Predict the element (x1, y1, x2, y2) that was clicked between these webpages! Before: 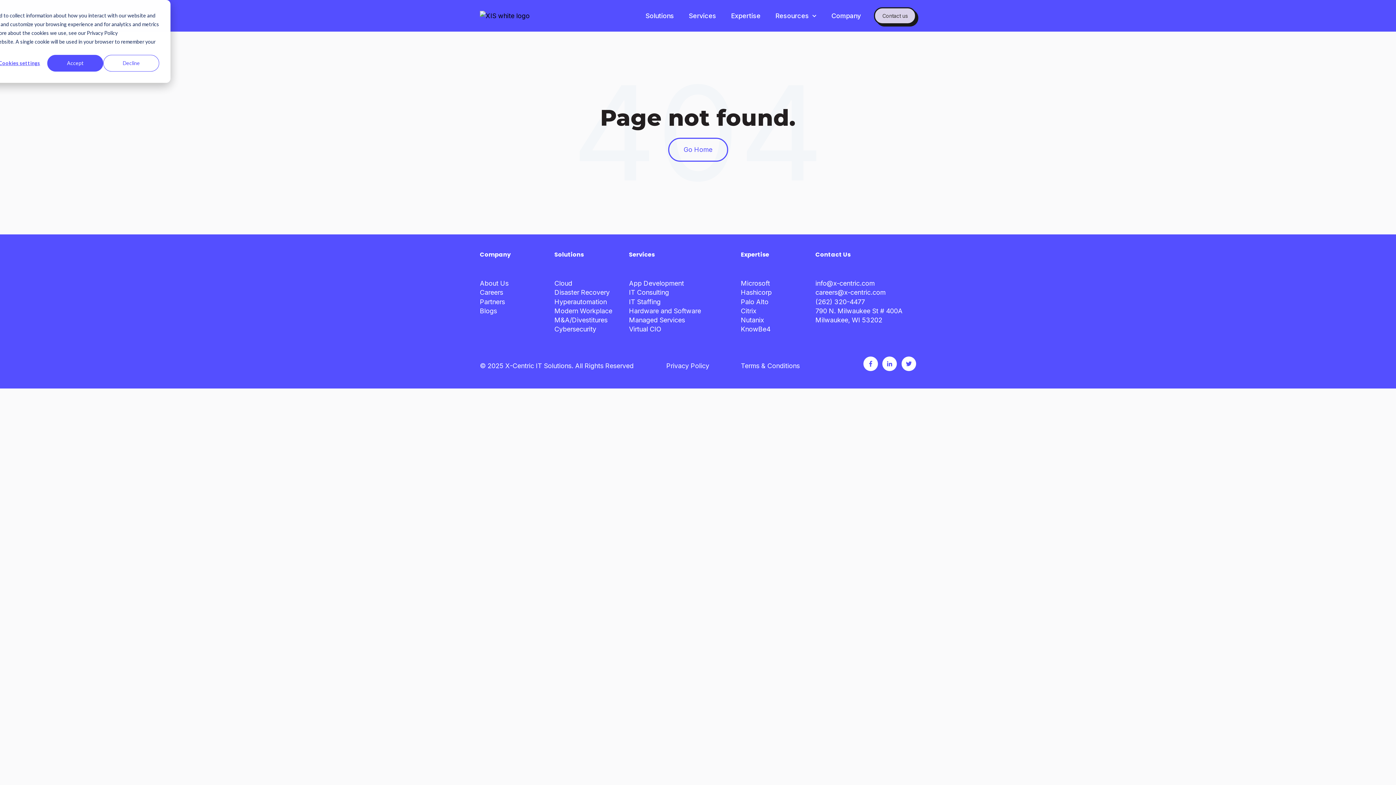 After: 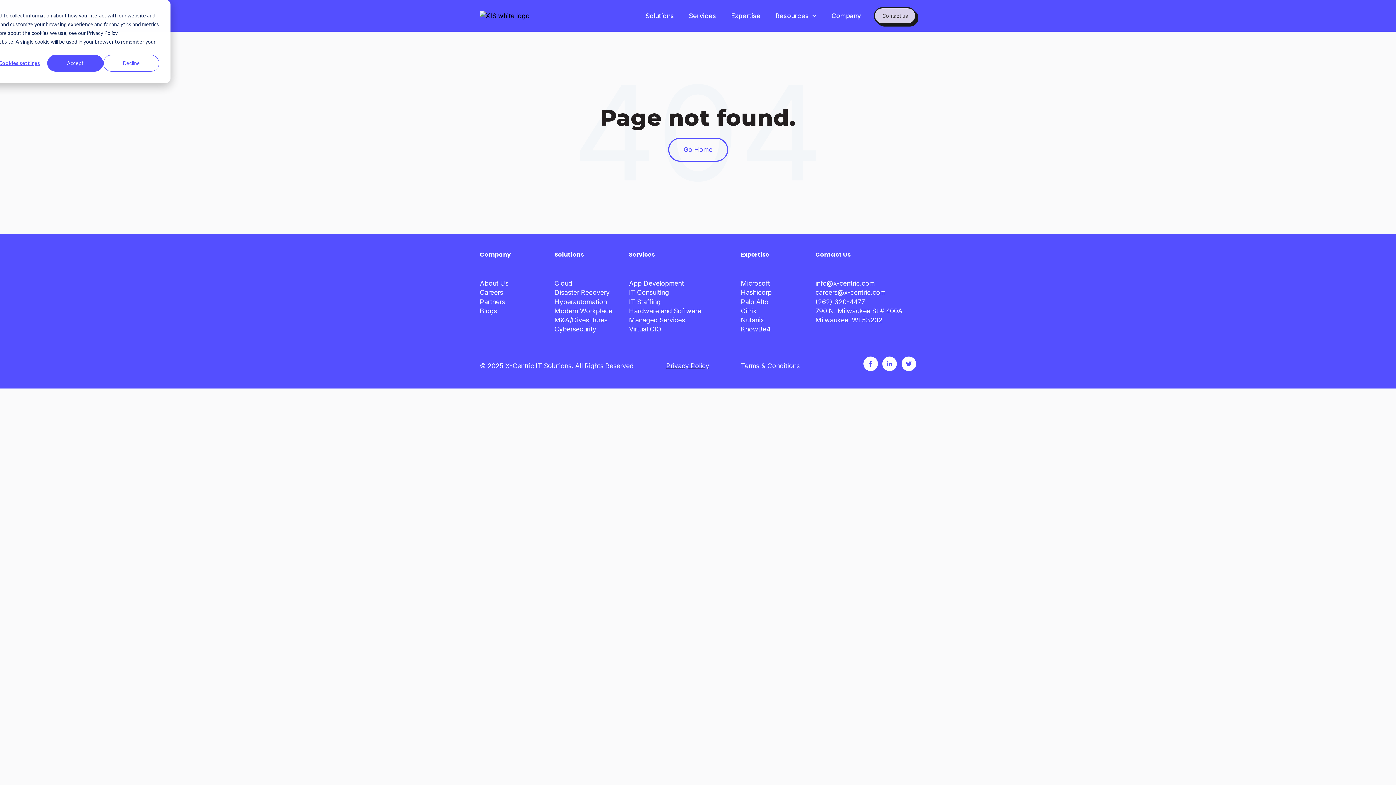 Action: label: Privacy Policy bbox: (666, 362, 709, 369)